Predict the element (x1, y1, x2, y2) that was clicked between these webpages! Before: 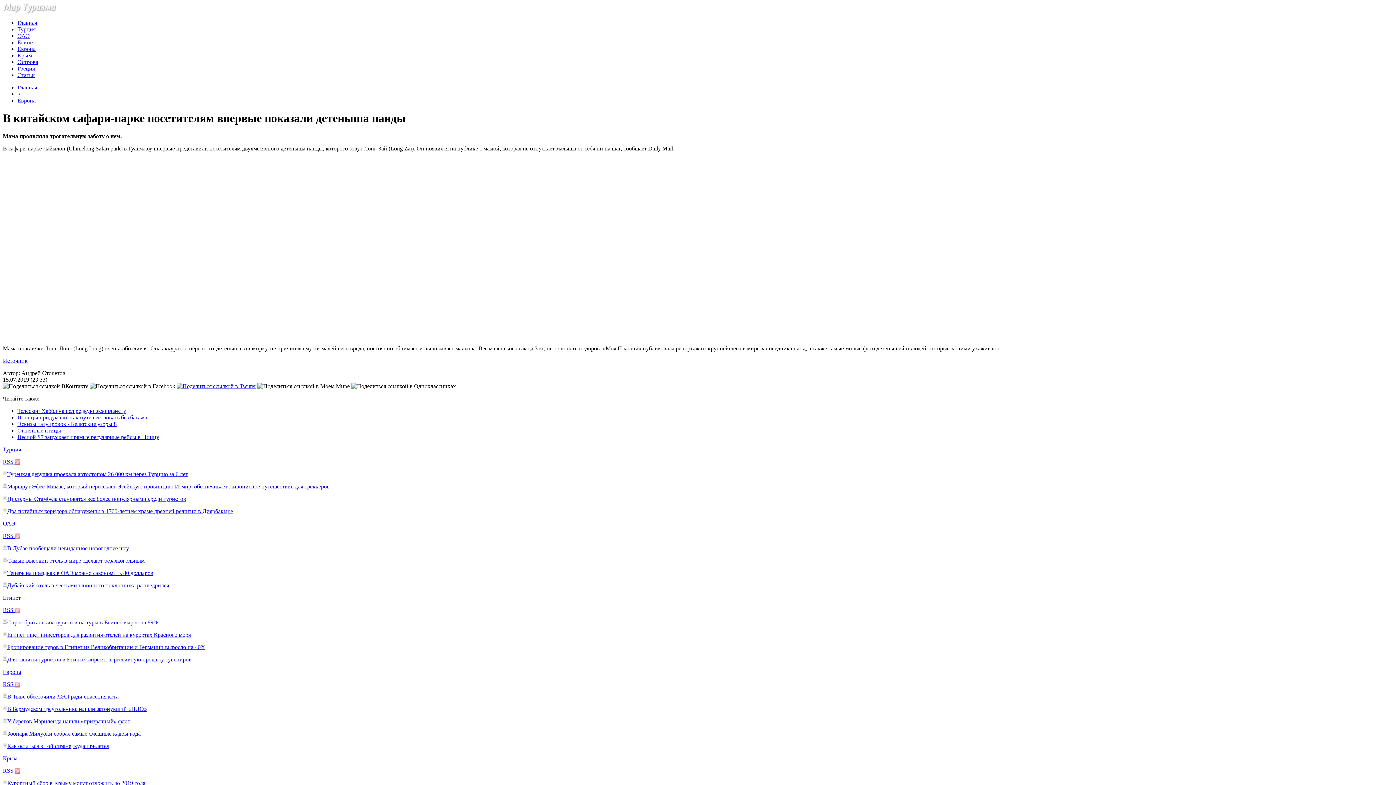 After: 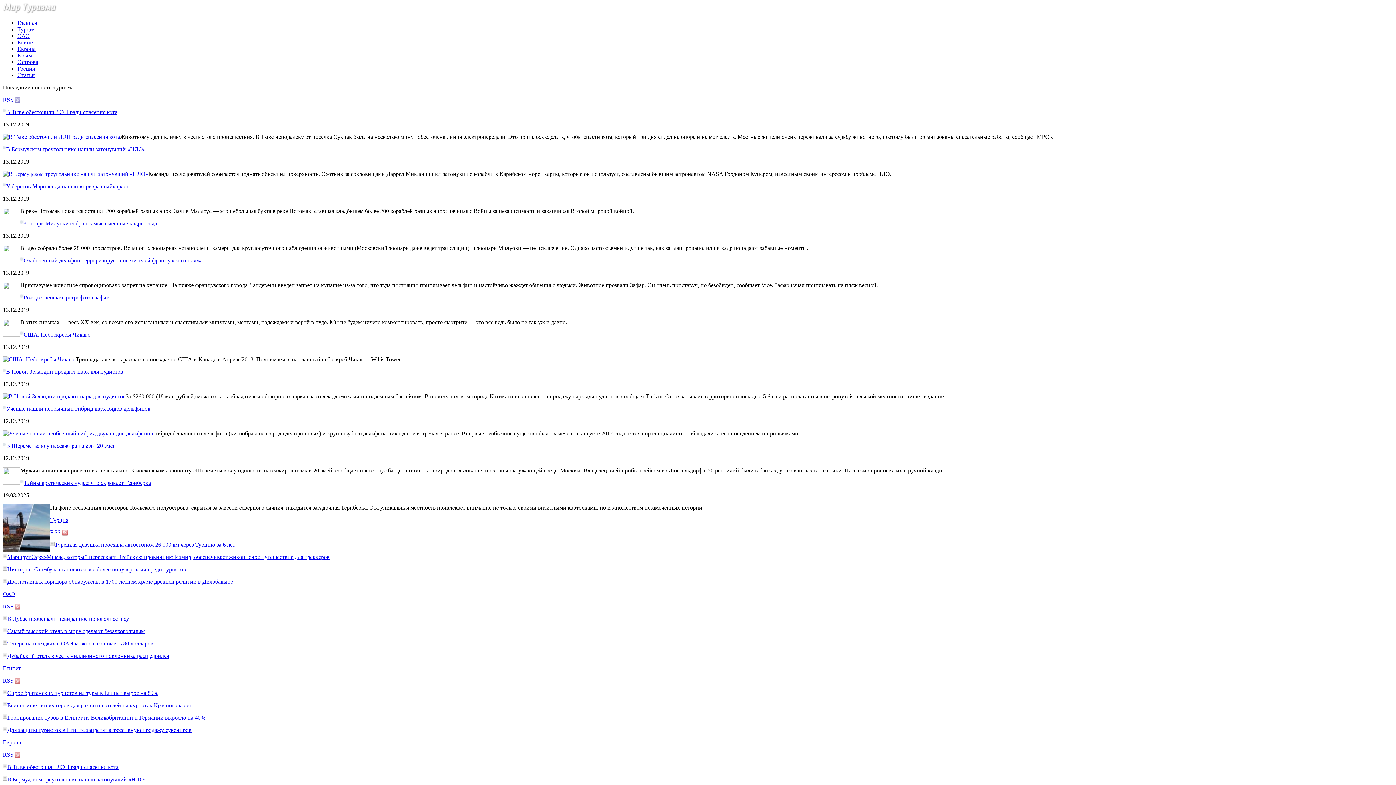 Action: label: RSS  bbox: (2, 533, 20, 539)